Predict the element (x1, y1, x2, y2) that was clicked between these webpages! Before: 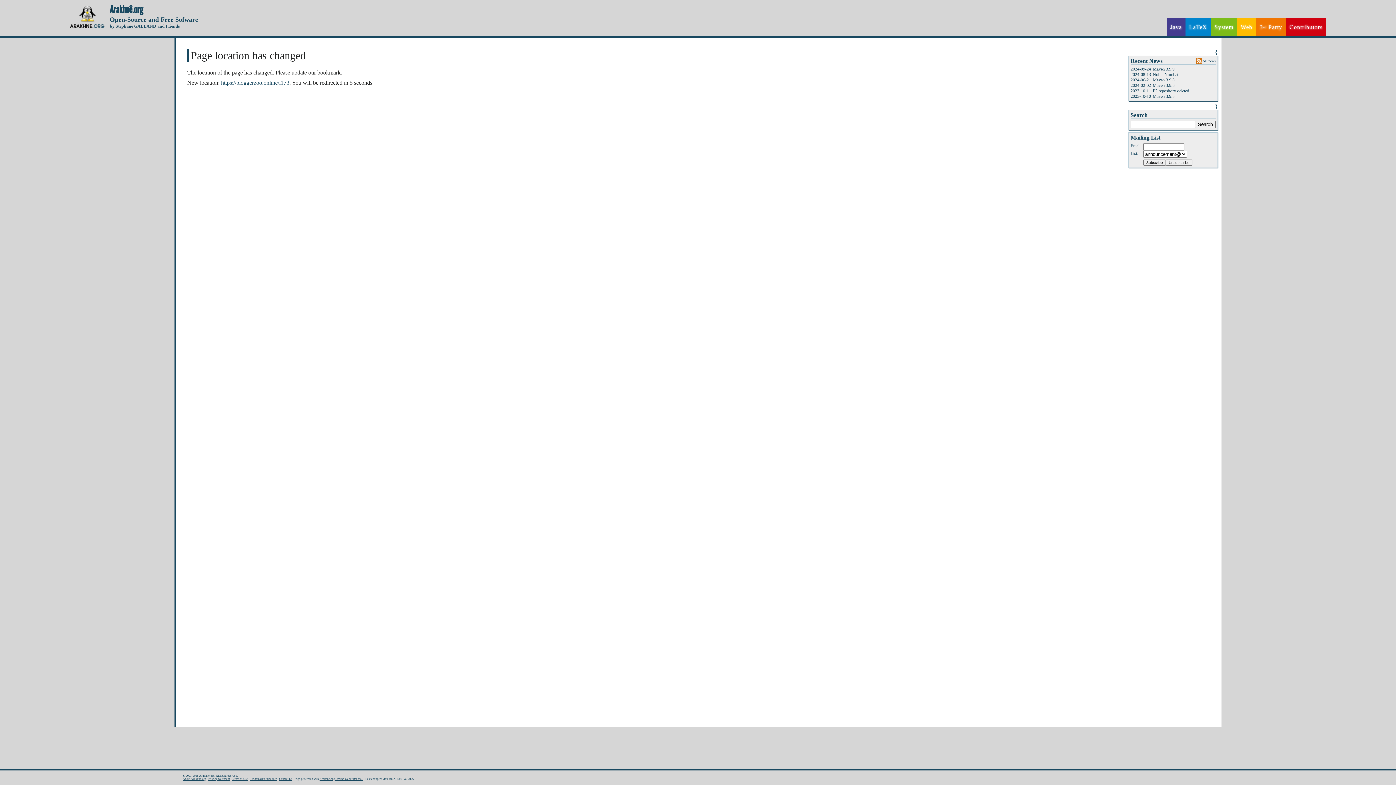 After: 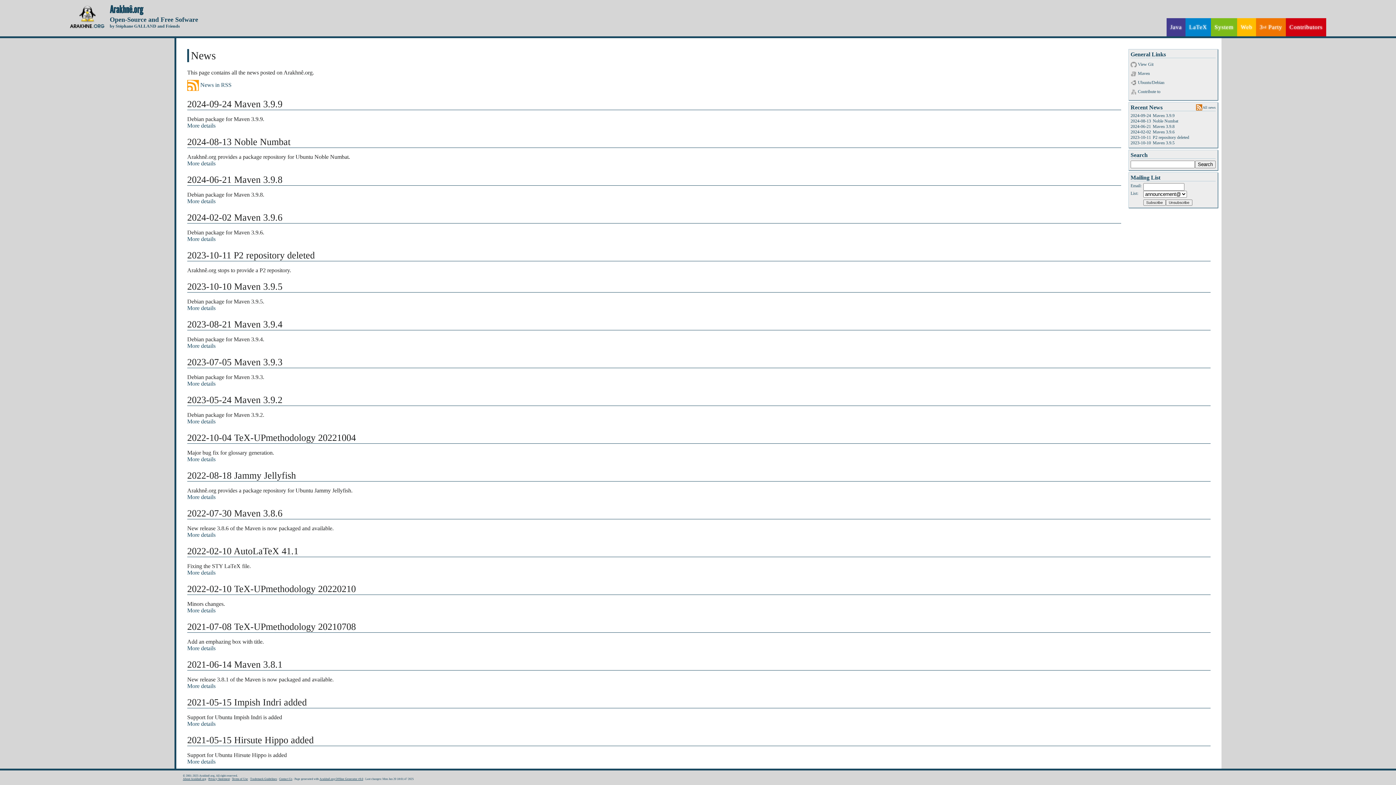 Action: label: All news bbox: (1202, 58, 1216, 62)